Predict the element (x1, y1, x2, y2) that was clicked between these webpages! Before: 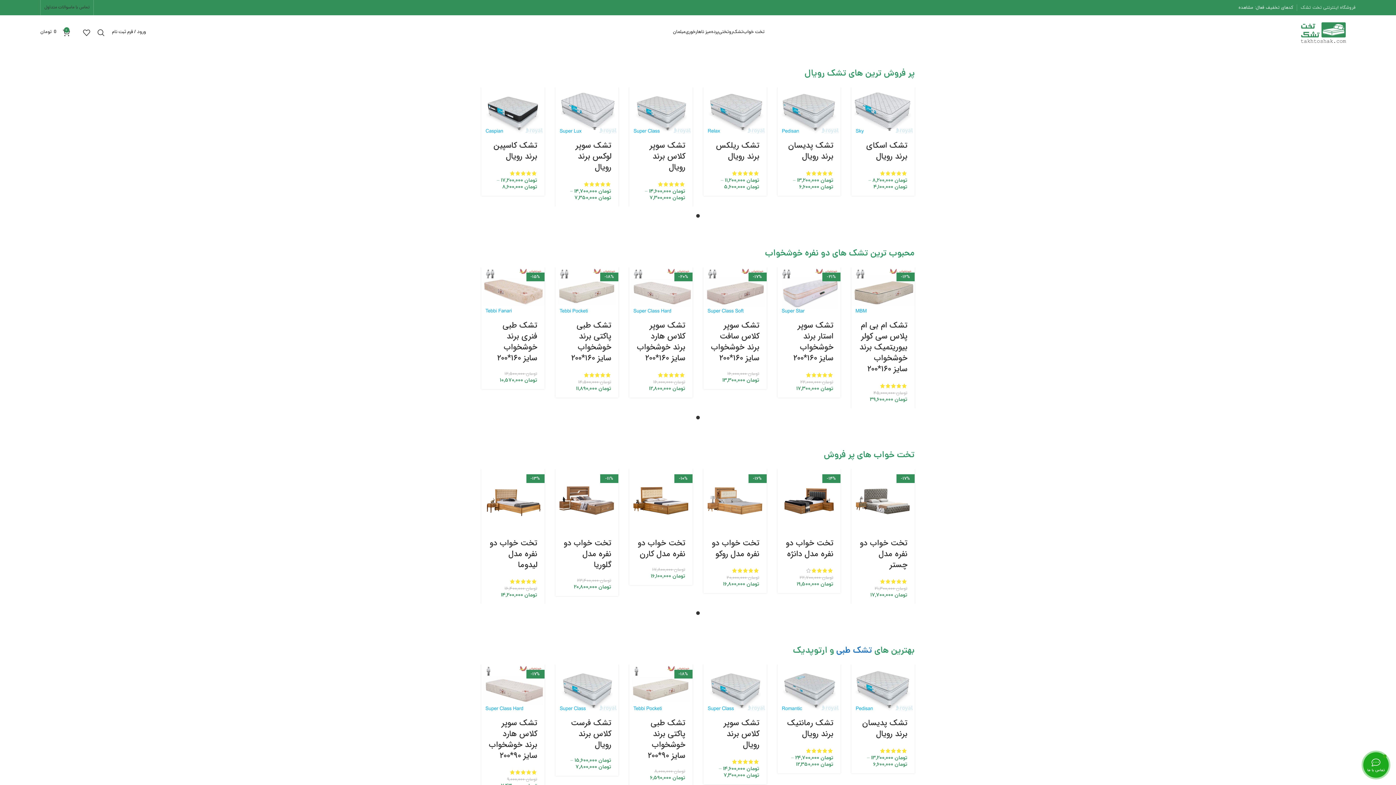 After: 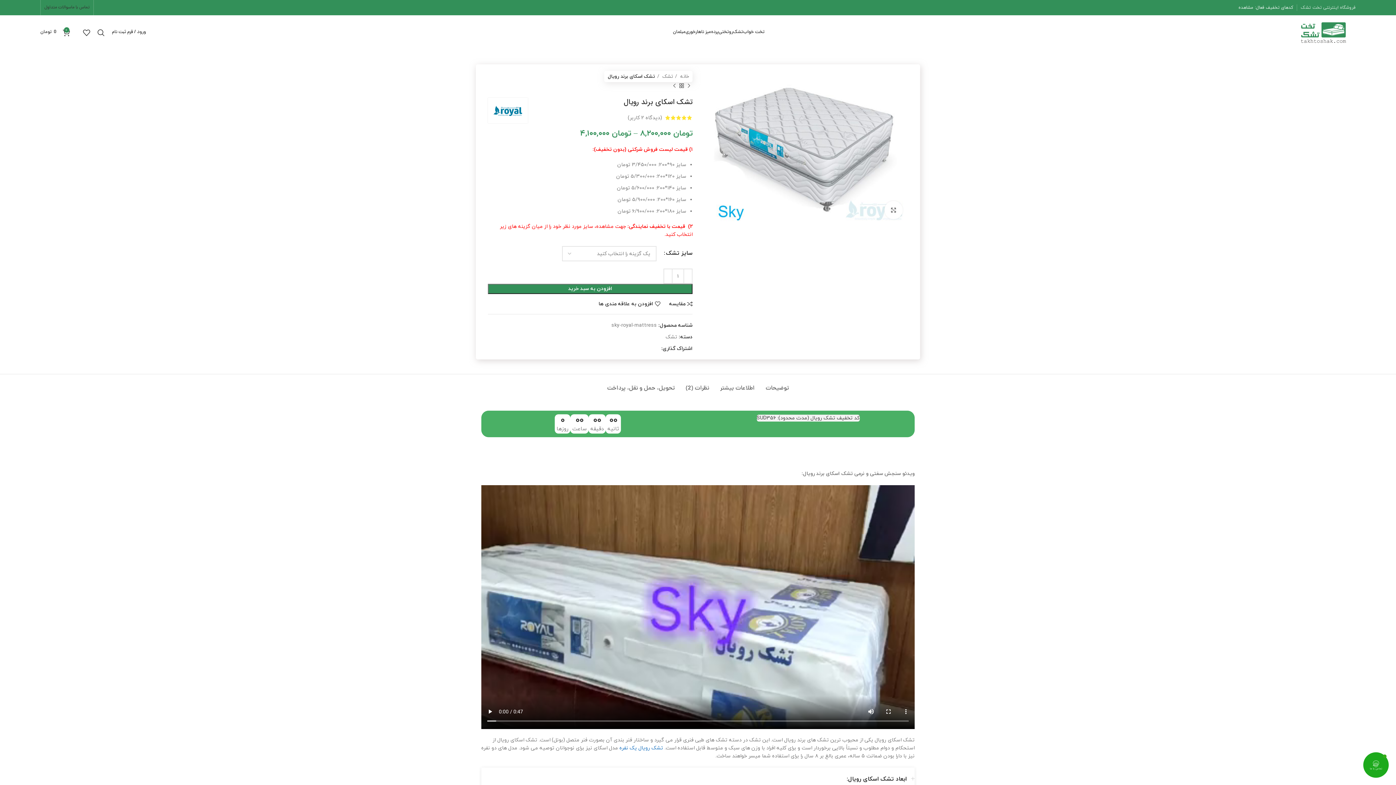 Action: bbox: (866, 139, 907, 162) label: تشک اسکای برند رویال